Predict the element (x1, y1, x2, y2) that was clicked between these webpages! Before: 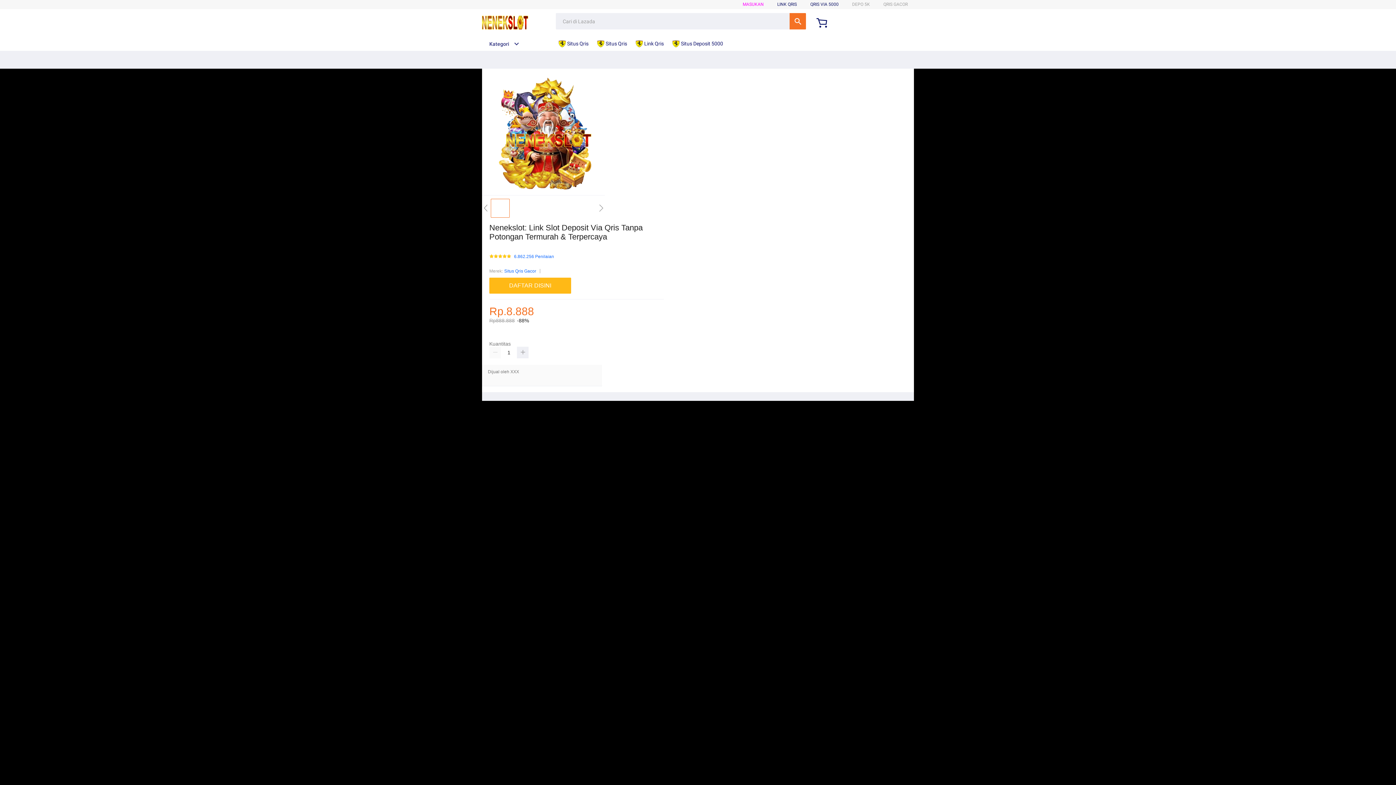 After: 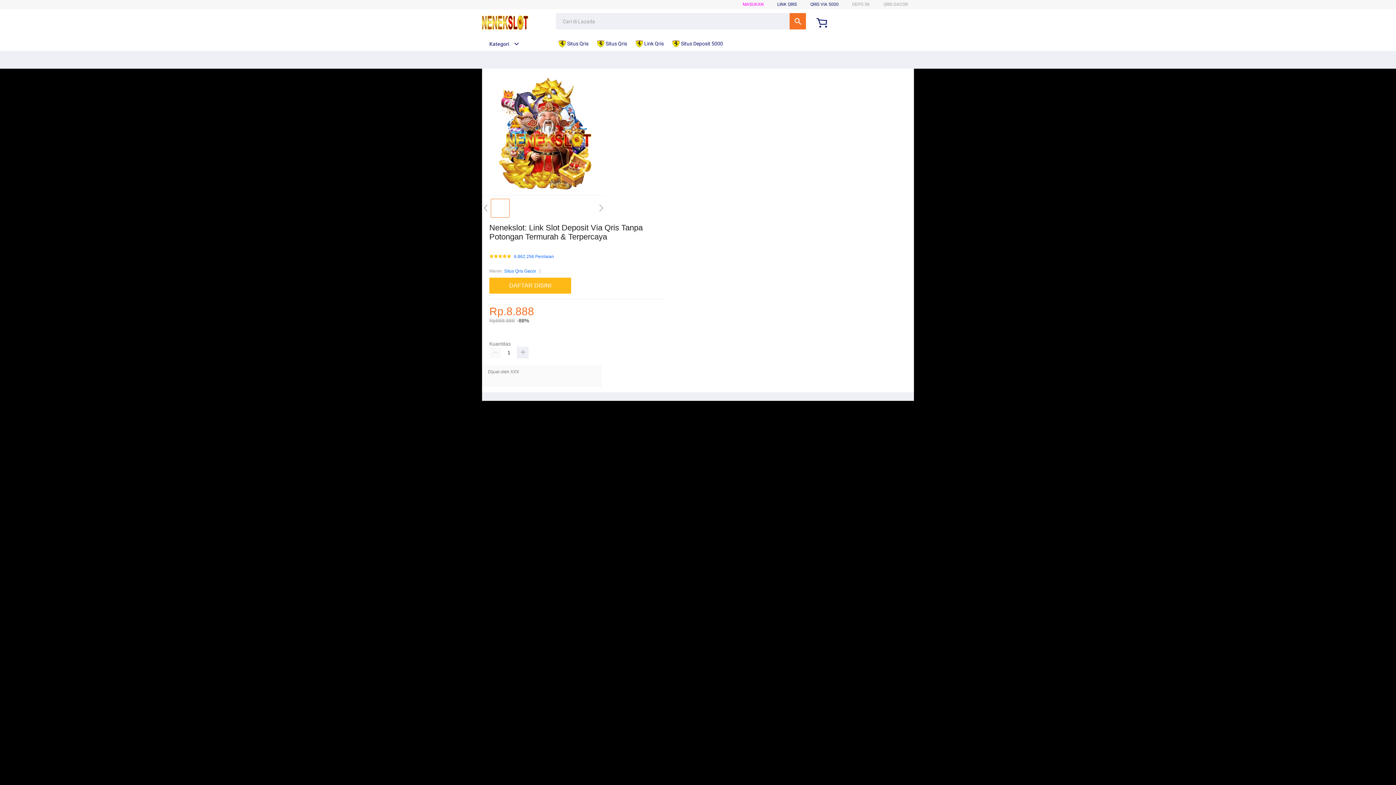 Action: bbox: (635, 36, 667, 50) label:  Link Qris